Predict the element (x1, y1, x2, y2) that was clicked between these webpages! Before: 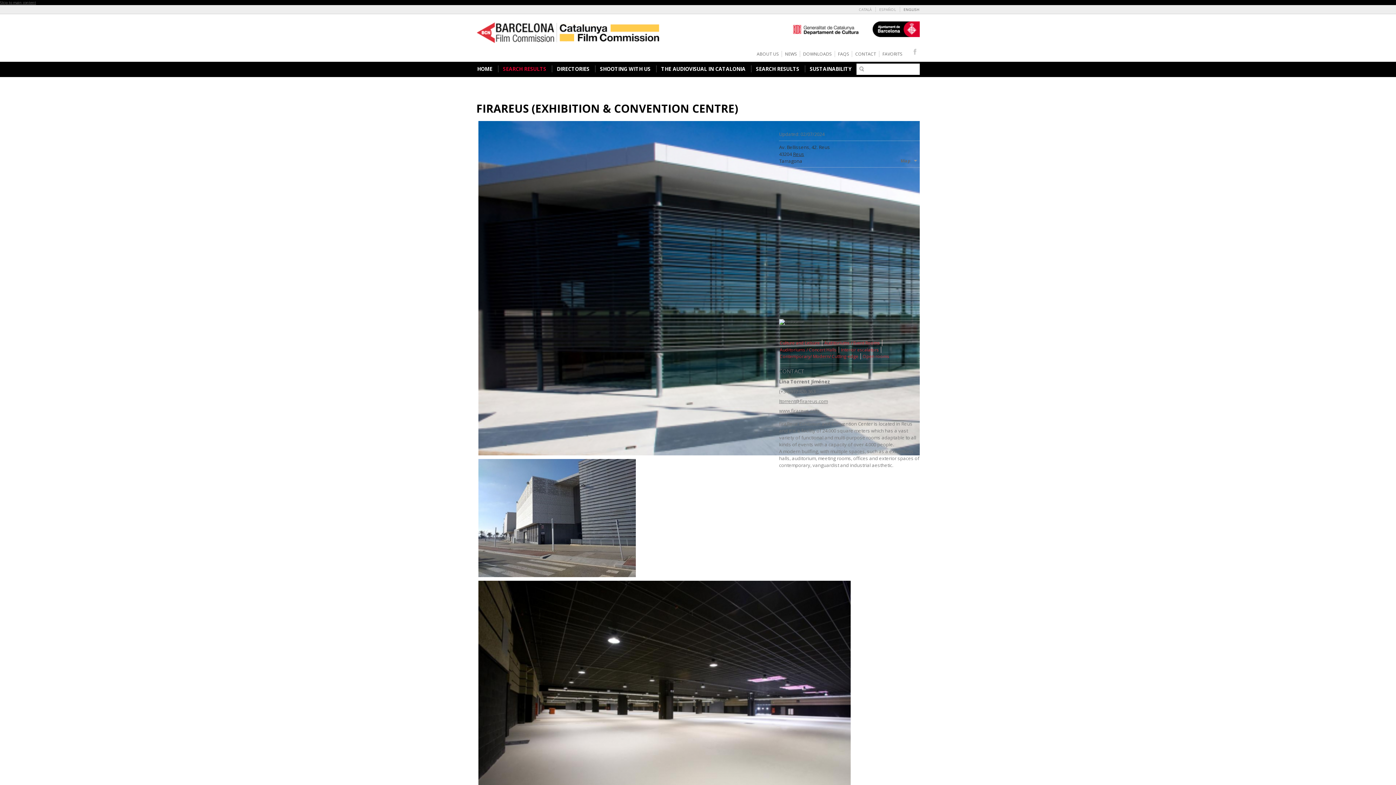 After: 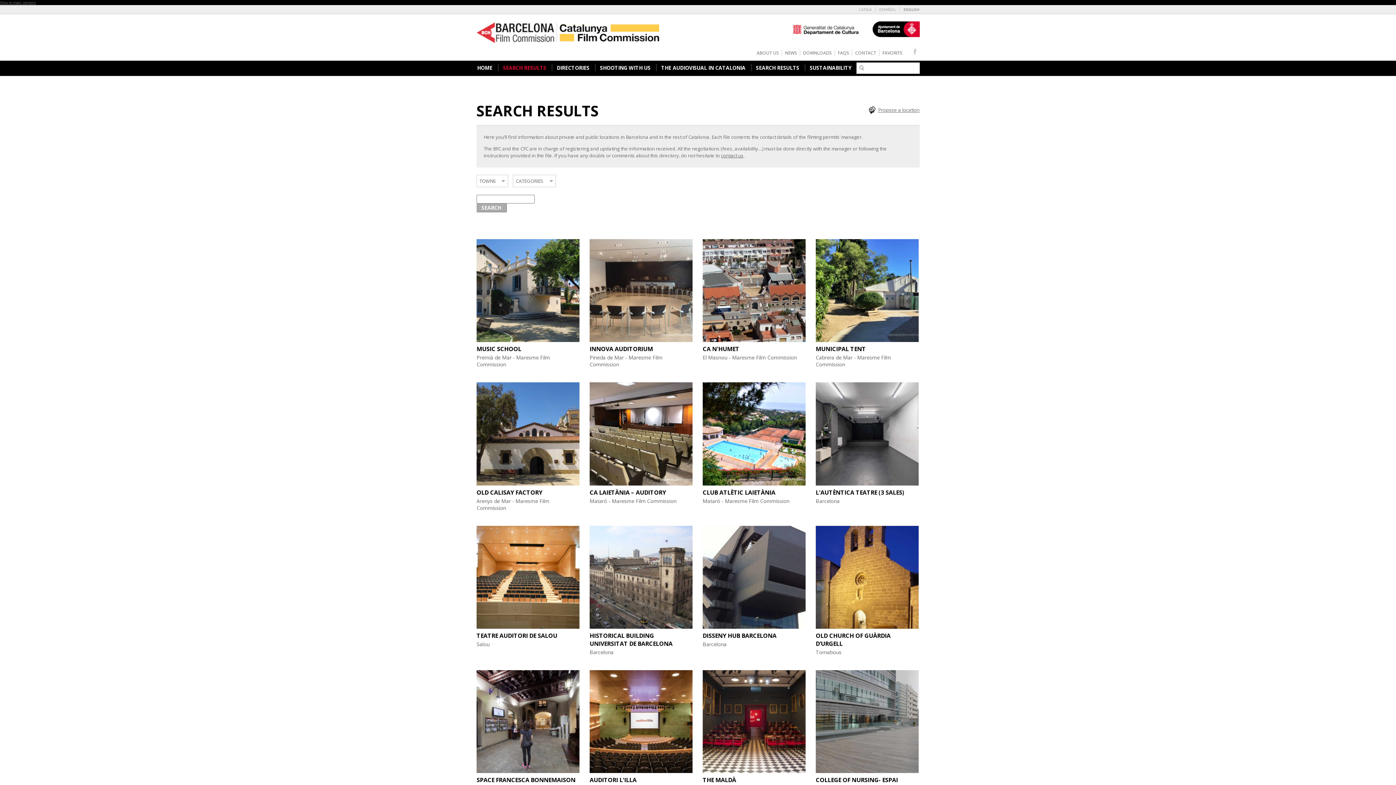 Action: label: Auditoriums / Concert Halls bbox: (779, 346, 837, 353)